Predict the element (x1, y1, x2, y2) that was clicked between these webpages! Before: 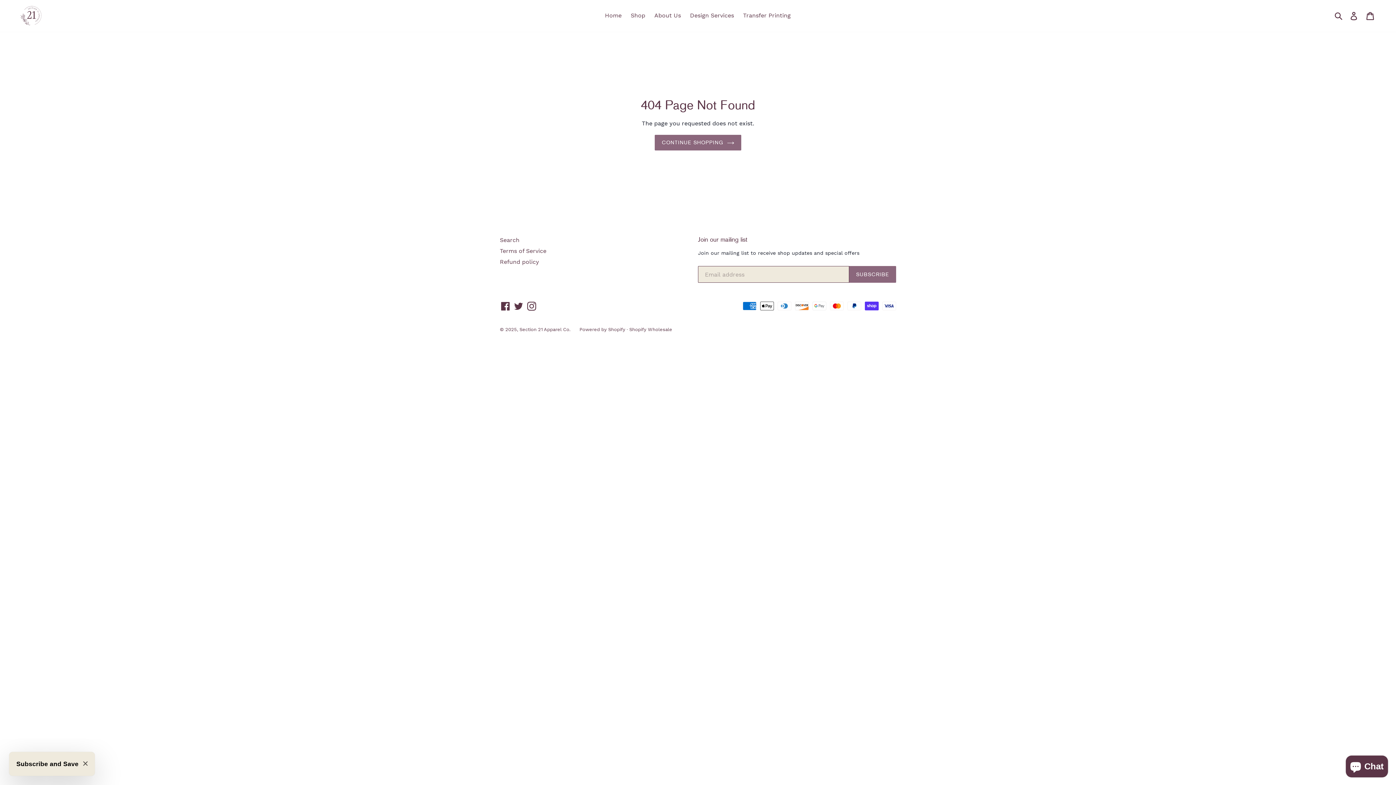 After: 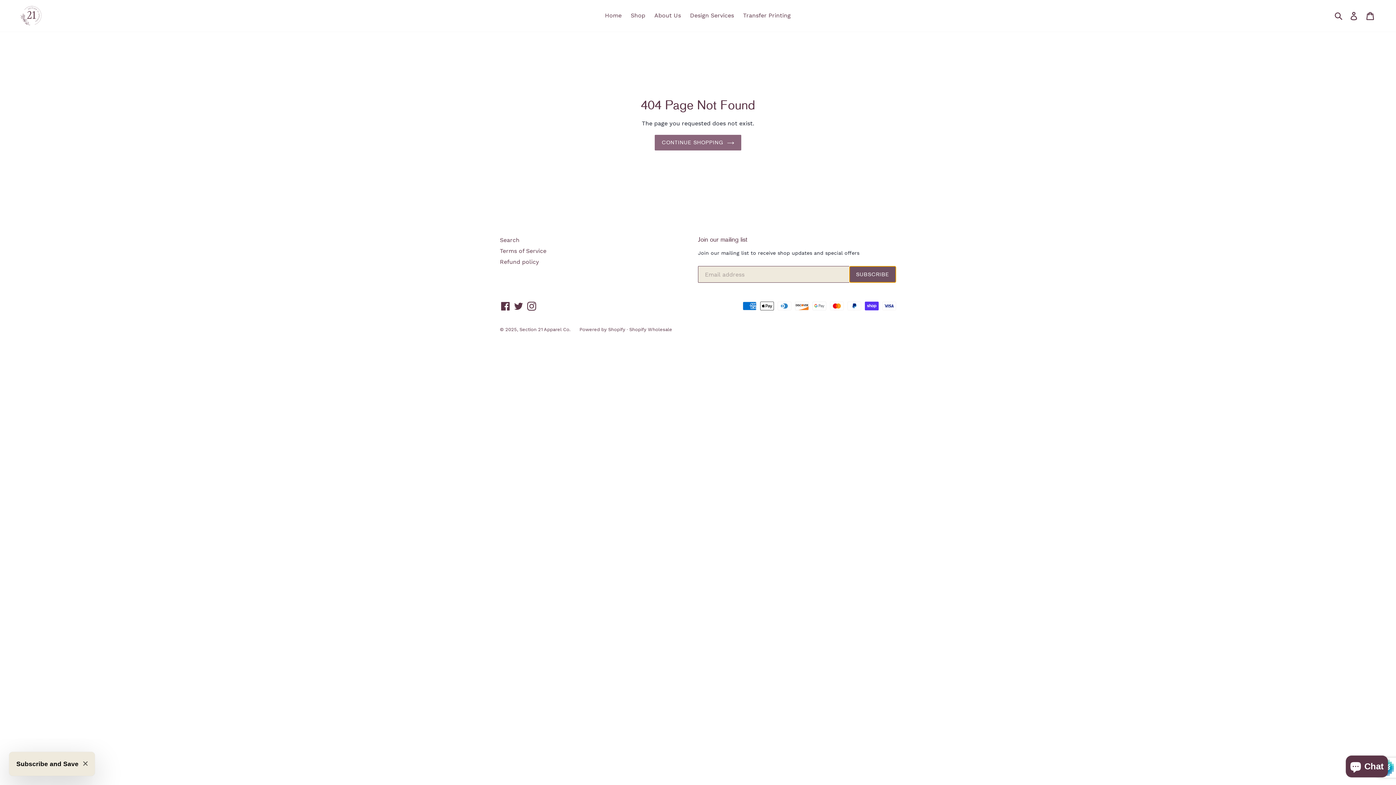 Action: label: SUBSCRIBE bbox: (849, 266, 896, 283)